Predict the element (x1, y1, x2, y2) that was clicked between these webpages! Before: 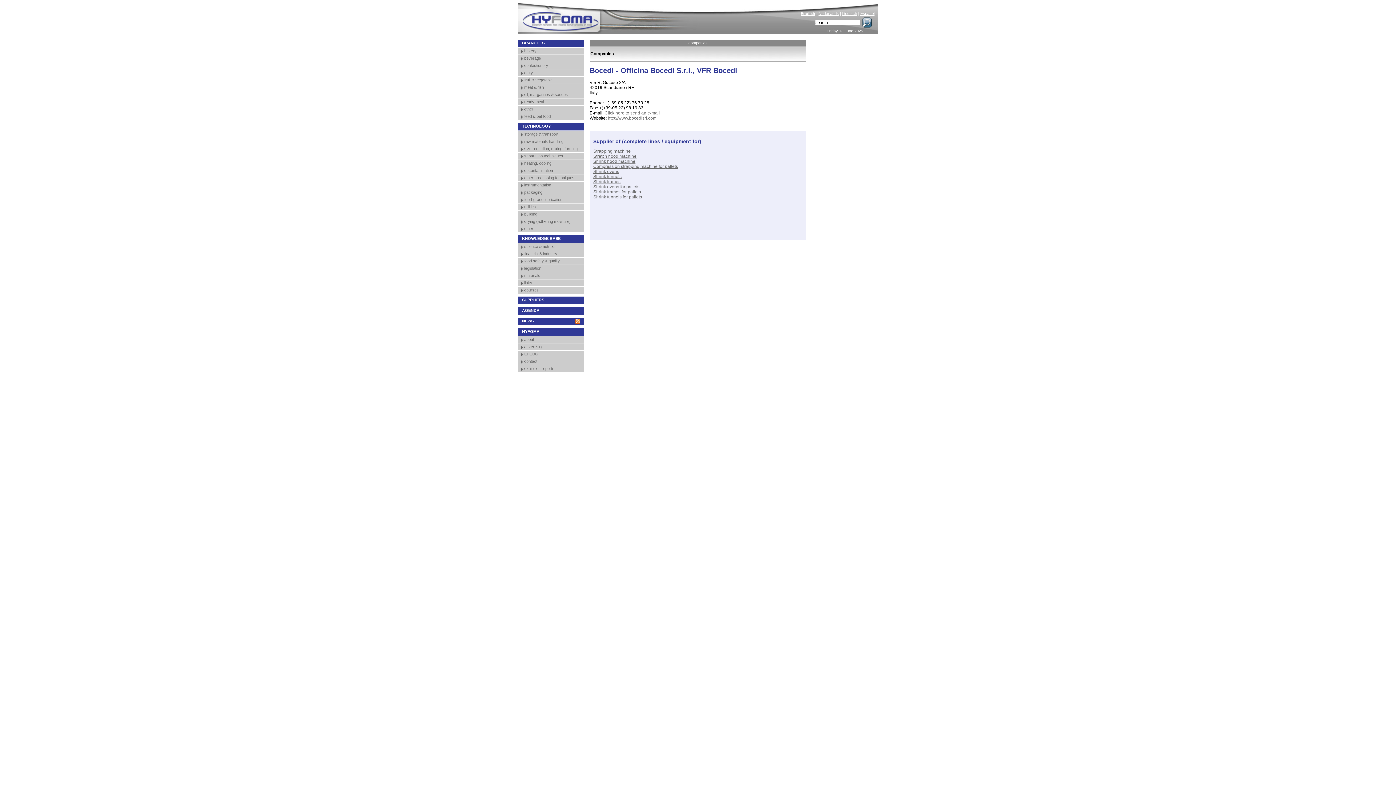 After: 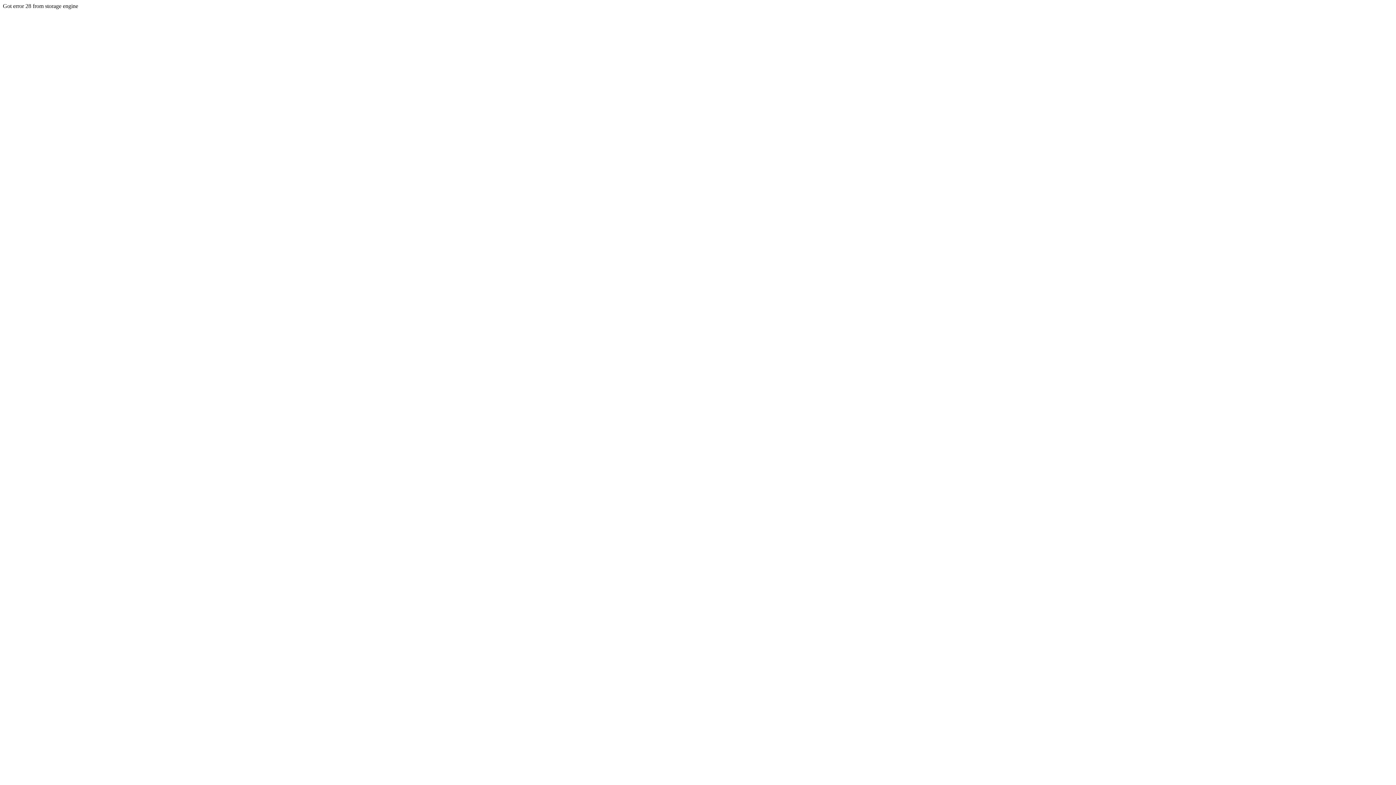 Action: bbox: (518, 210, 584, 217) label: building